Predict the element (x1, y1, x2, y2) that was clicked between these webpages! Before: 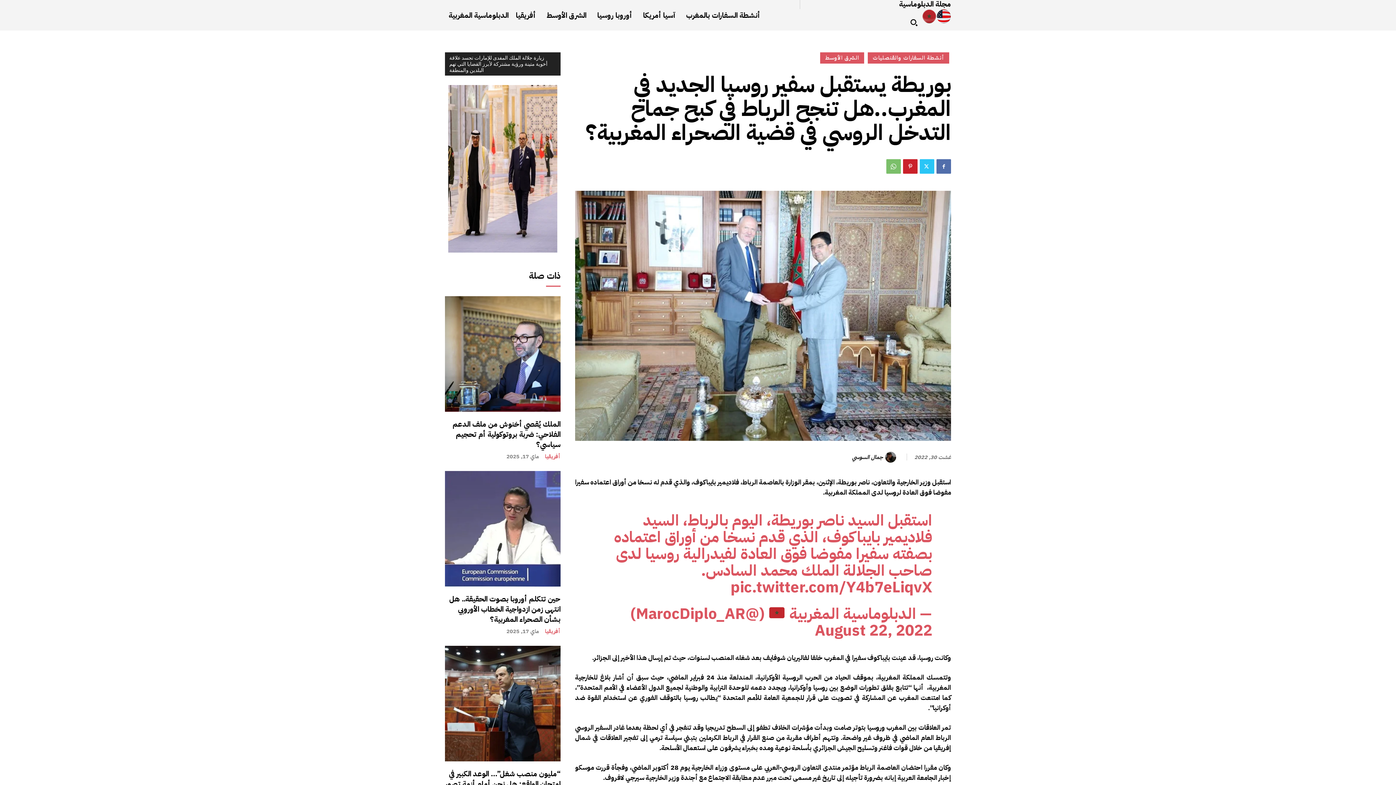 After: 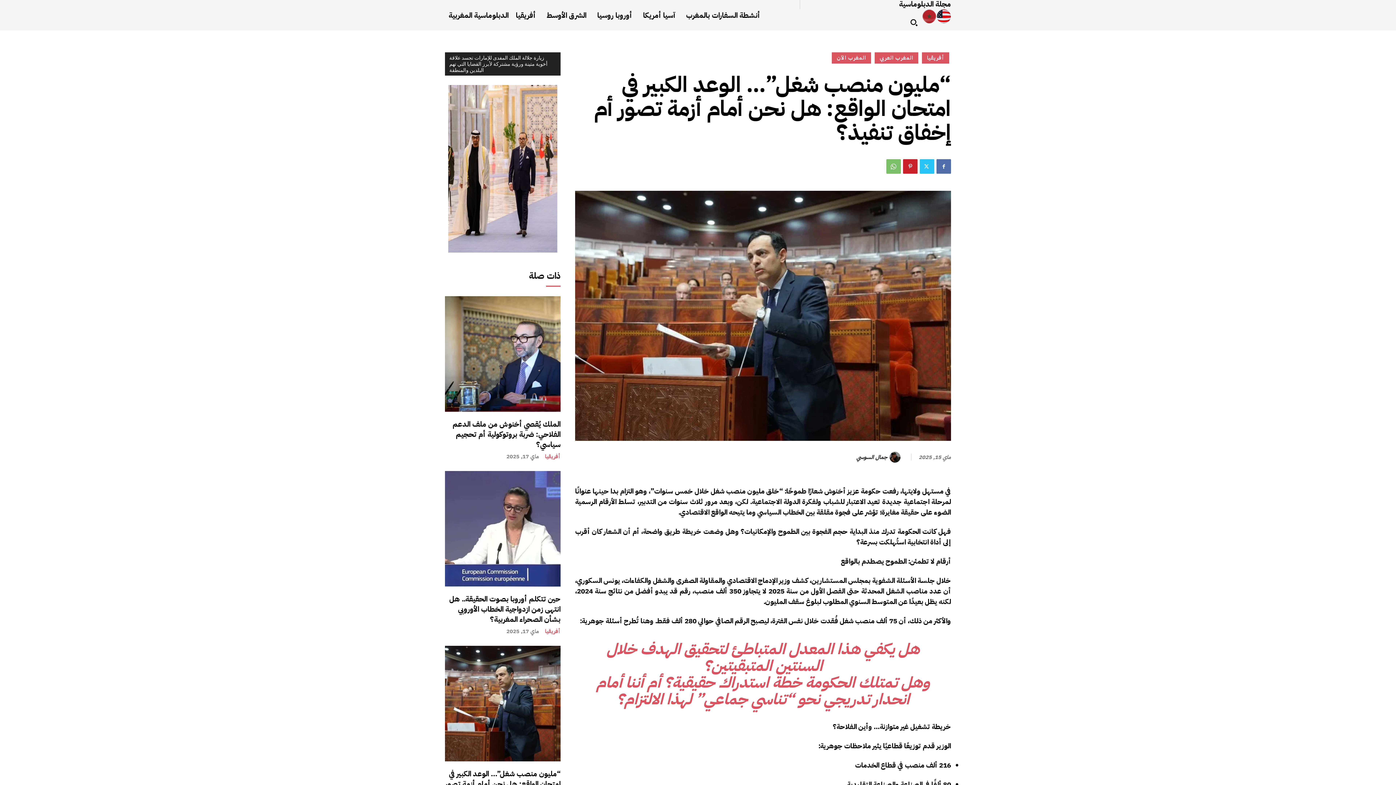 Action: bbox: (445, 646, 560, 761)